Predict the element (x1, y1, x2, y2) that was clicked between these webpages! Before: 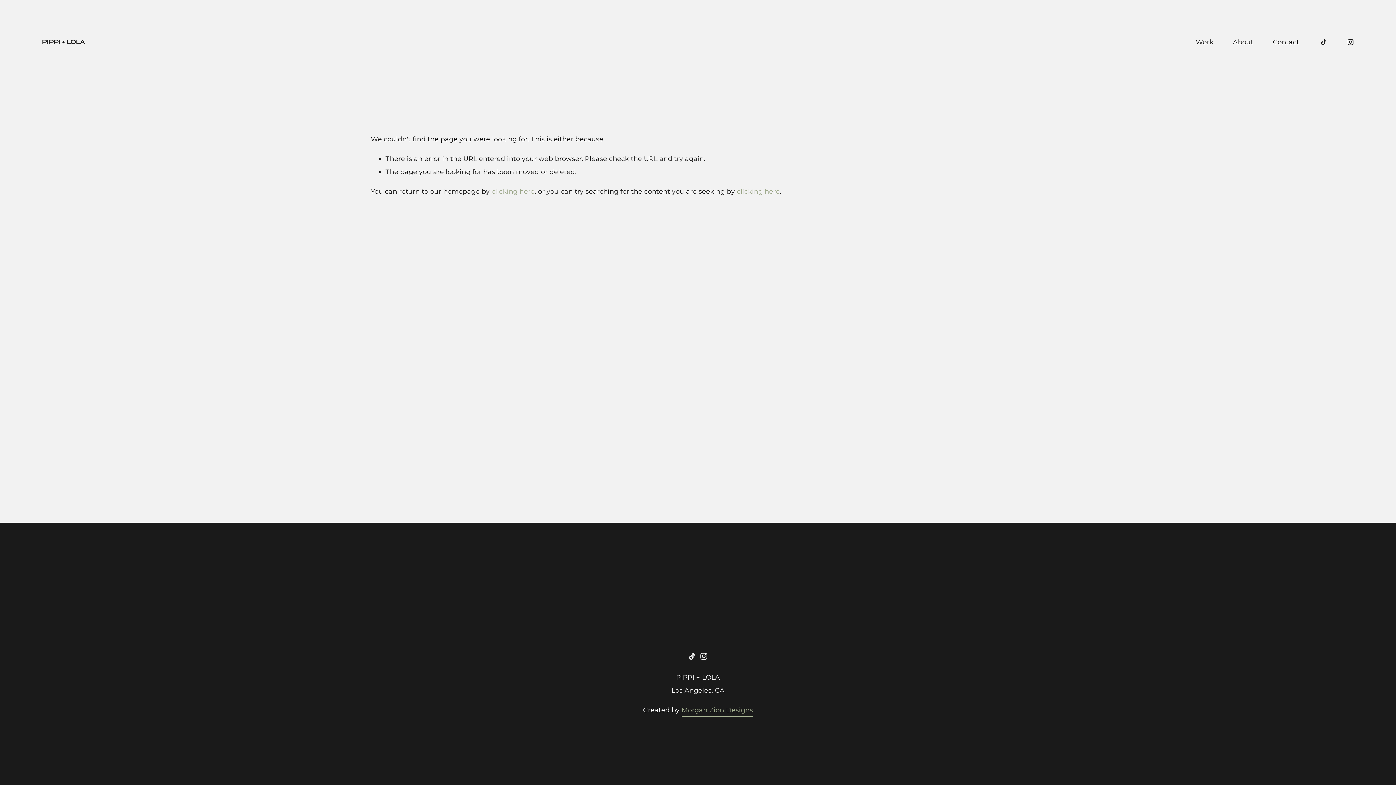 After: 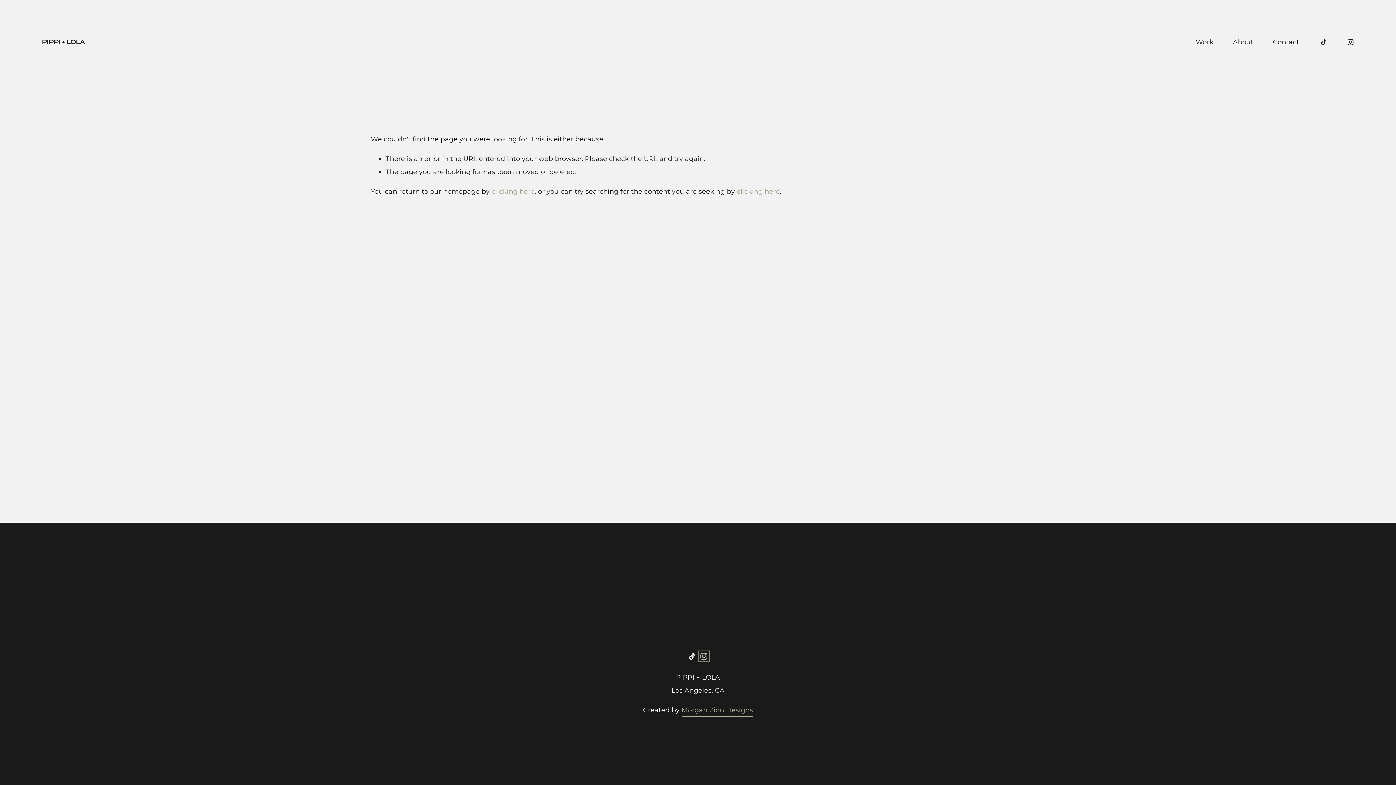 Action: label: Instagram bbox: (700, 653, 707, 660)